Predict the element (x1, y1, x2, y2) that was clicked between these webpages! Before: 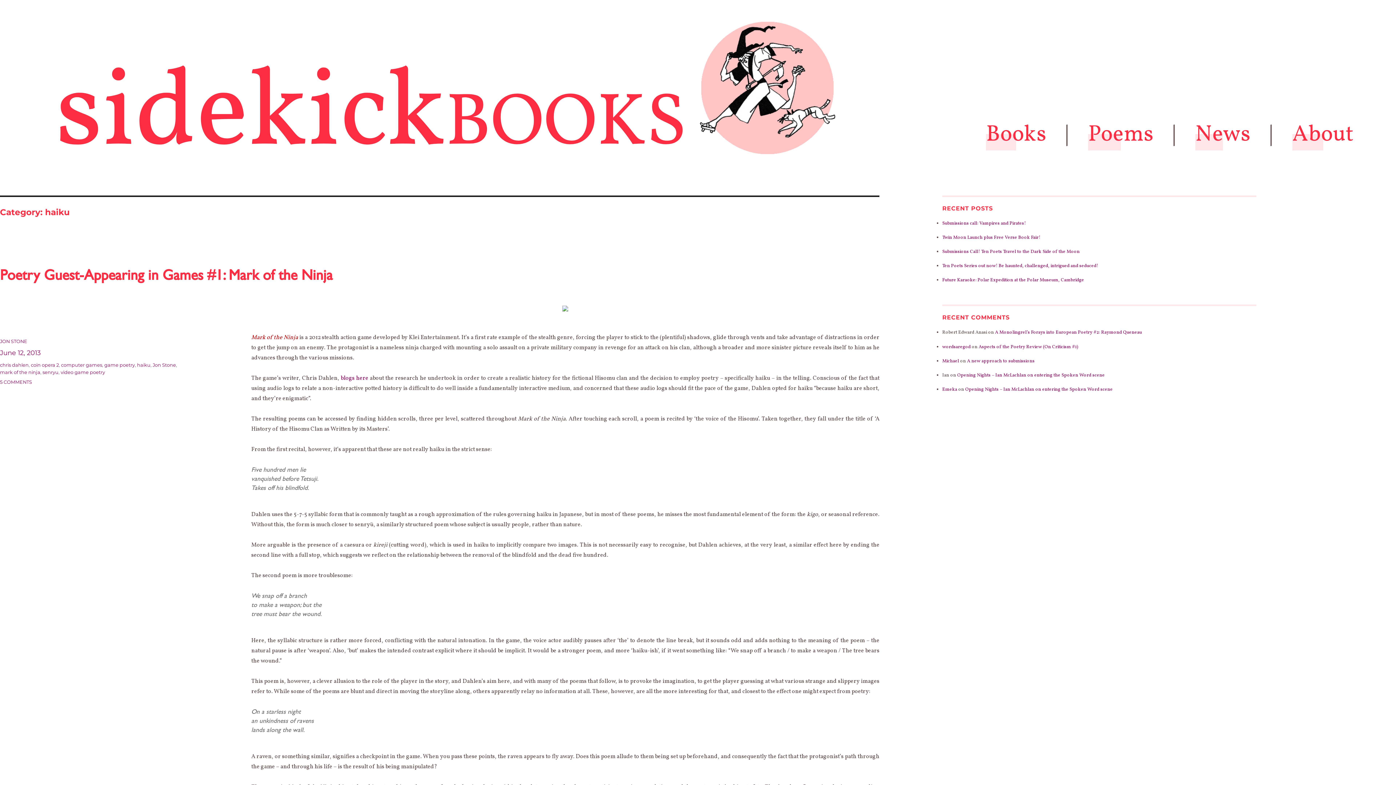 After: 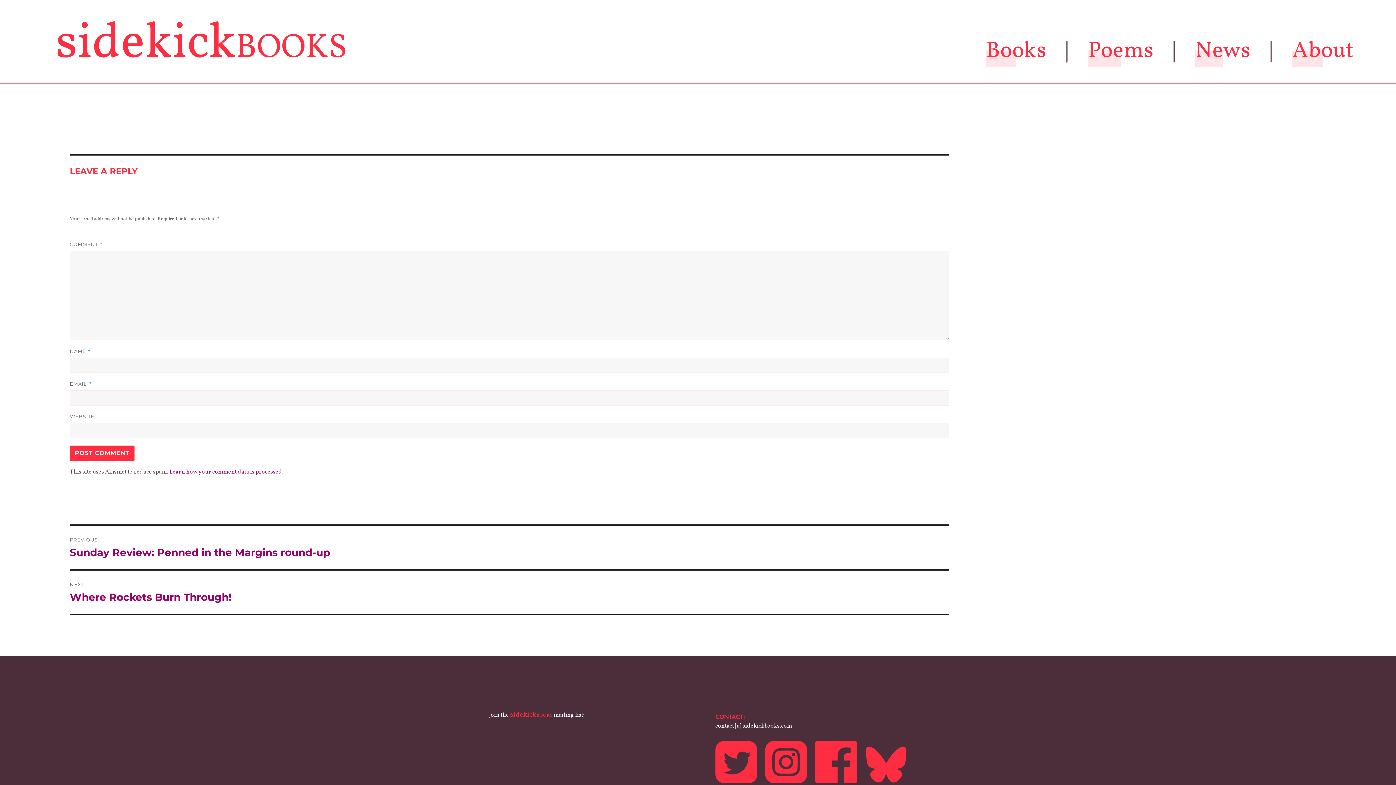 Action: bbox: (978, 343, 1078, 350) label: Aspects of the Poetry Review (On Criticism #1)